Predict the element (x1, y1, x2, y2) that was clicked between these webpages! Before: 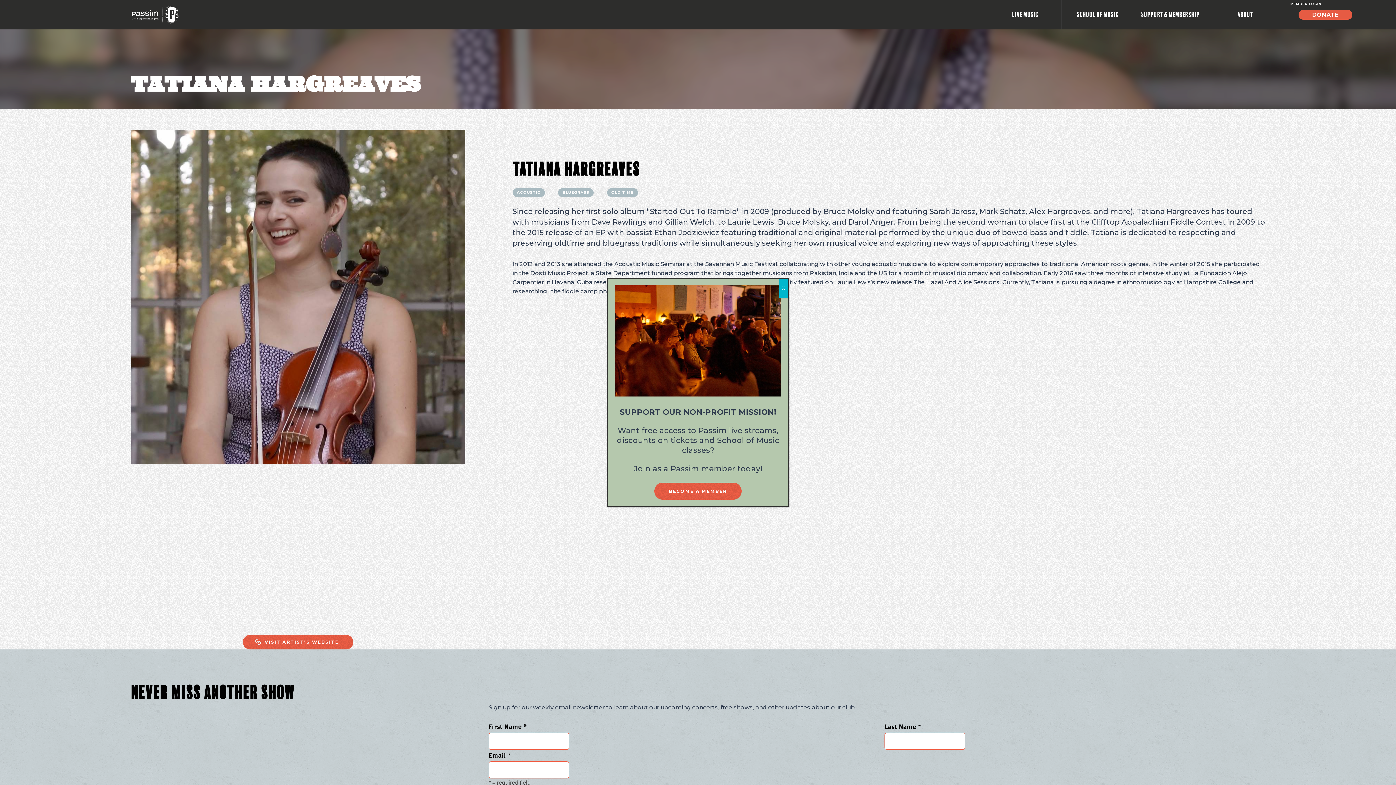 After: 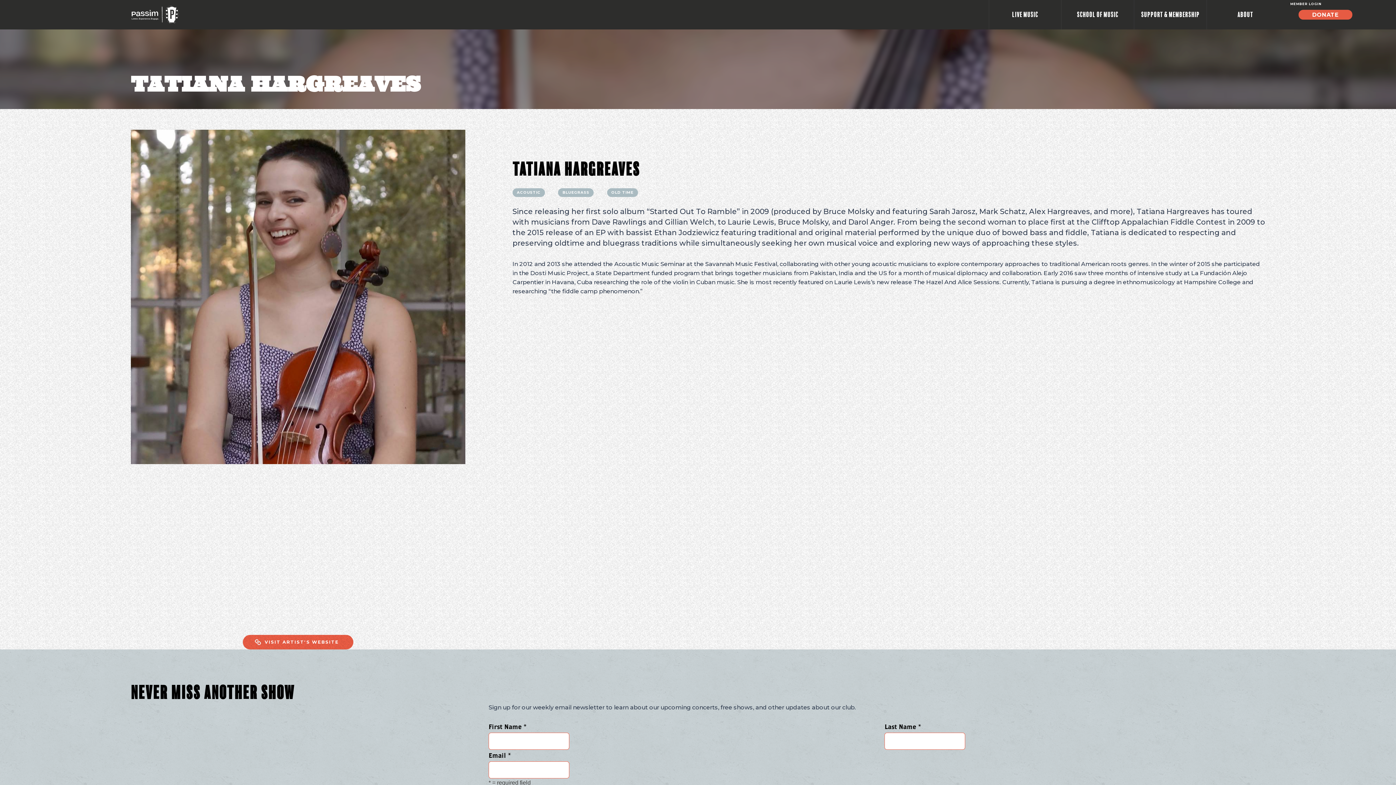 Action: bbox: (779, 279, 788, 297) label: Close